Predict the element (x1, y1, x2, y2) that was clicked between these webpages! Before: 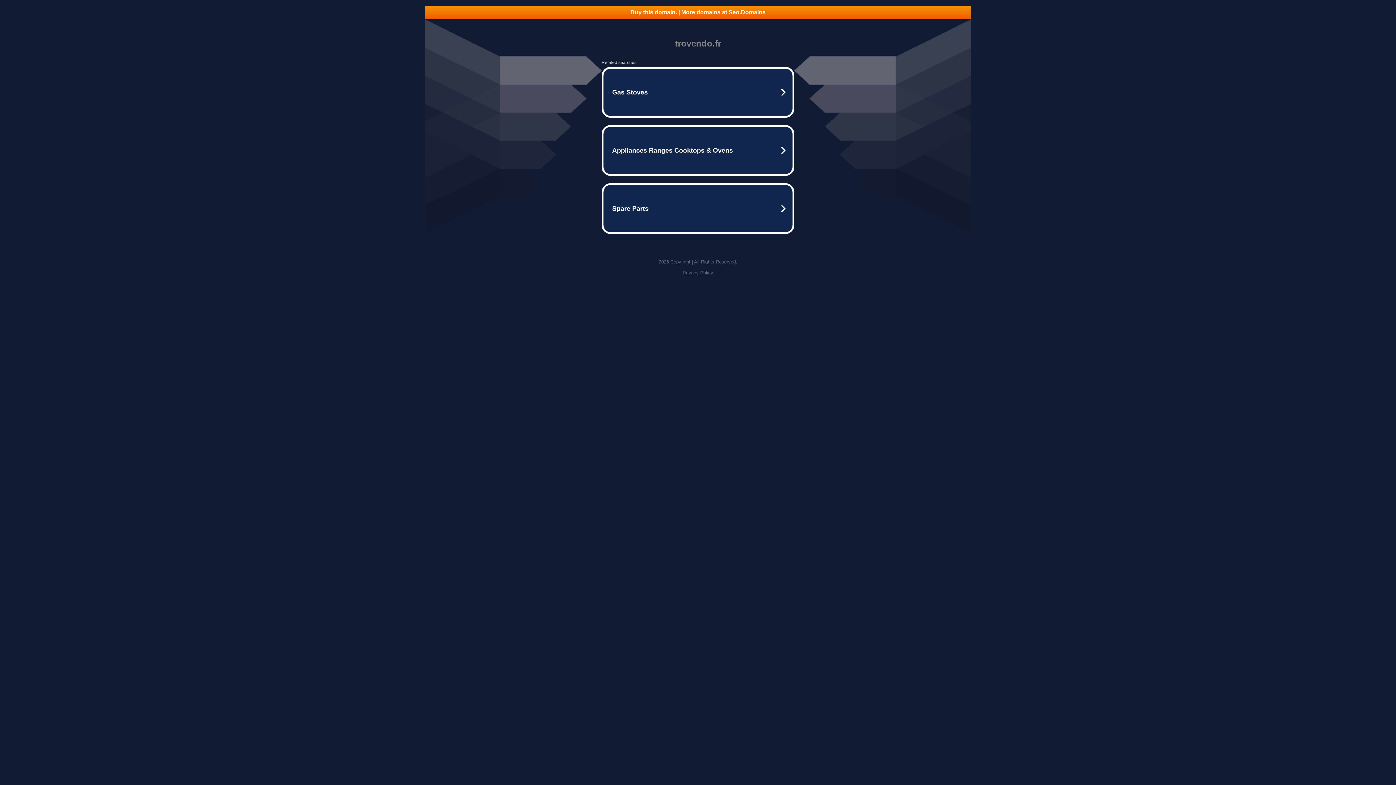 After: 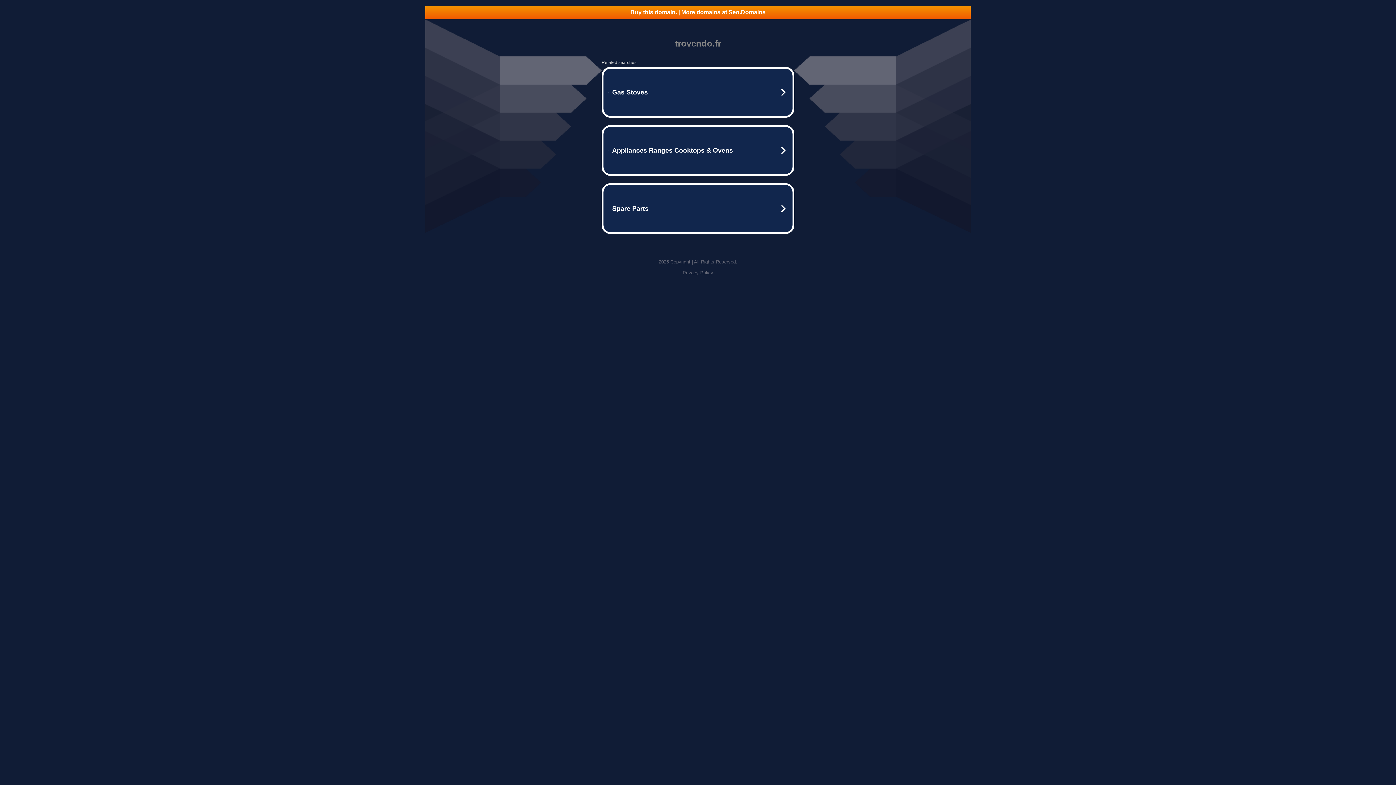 Action: bbox: (425, 5, 970, 18) label: Buy this domain. | More domains at Seo.Domains